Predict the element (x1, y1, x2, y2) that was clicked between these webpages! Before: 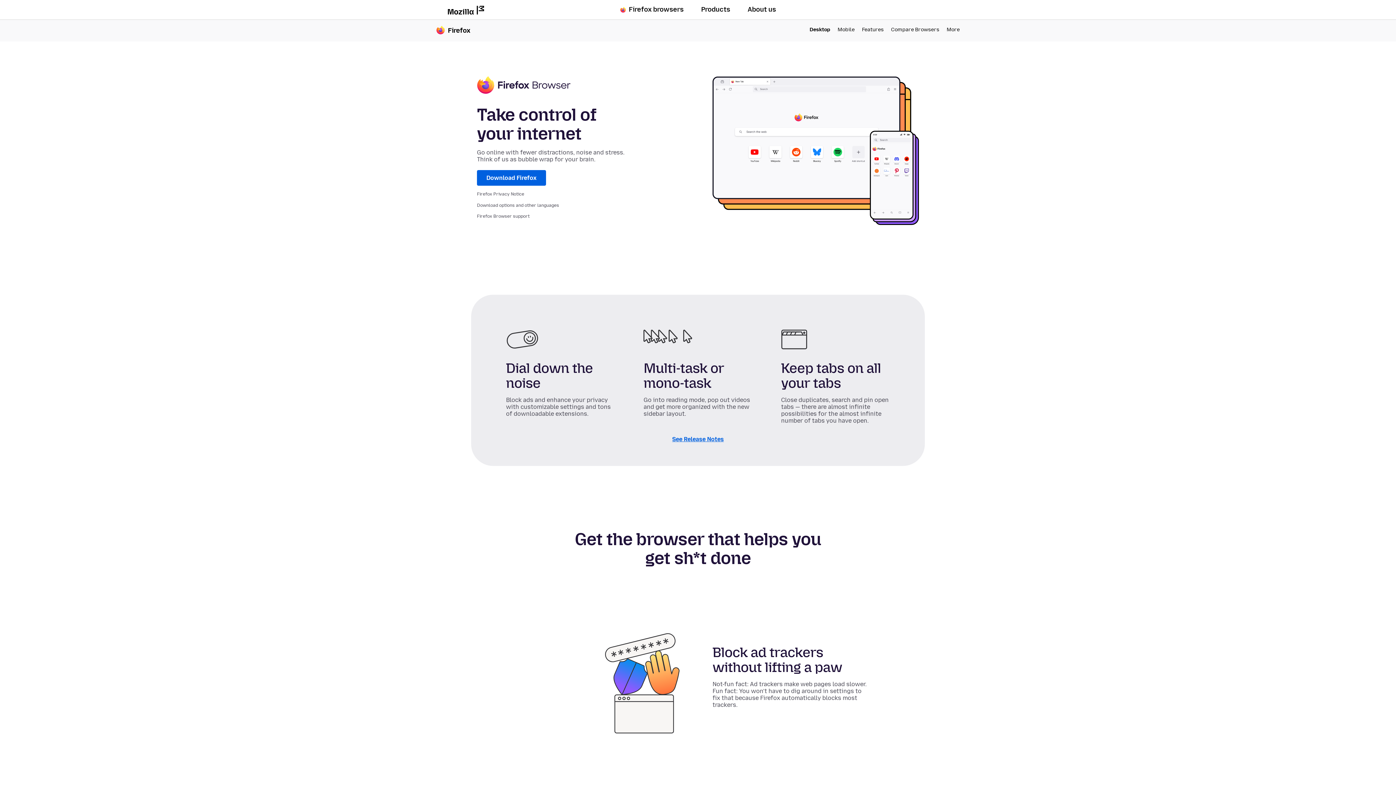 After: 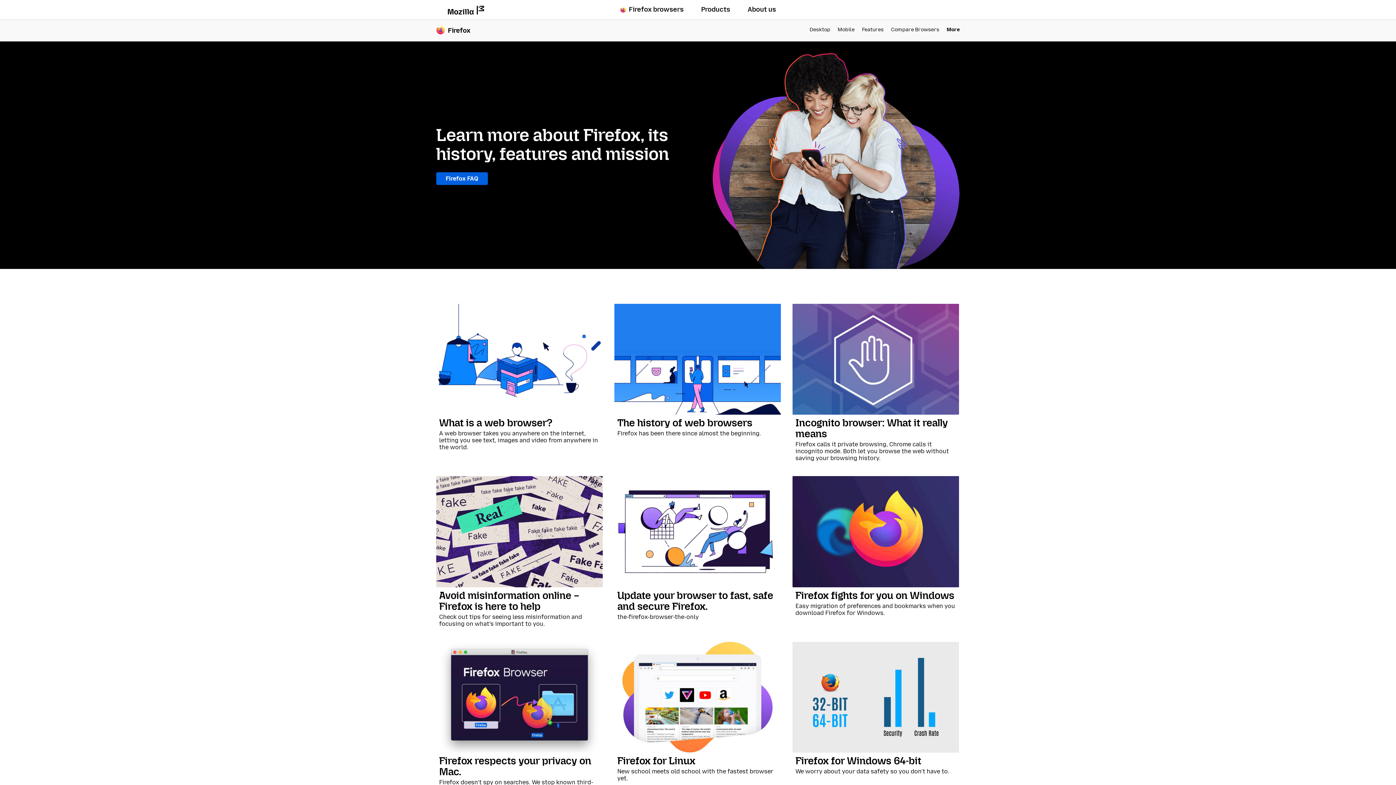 Action: bbox: (946, 26, 960, 32) label: More